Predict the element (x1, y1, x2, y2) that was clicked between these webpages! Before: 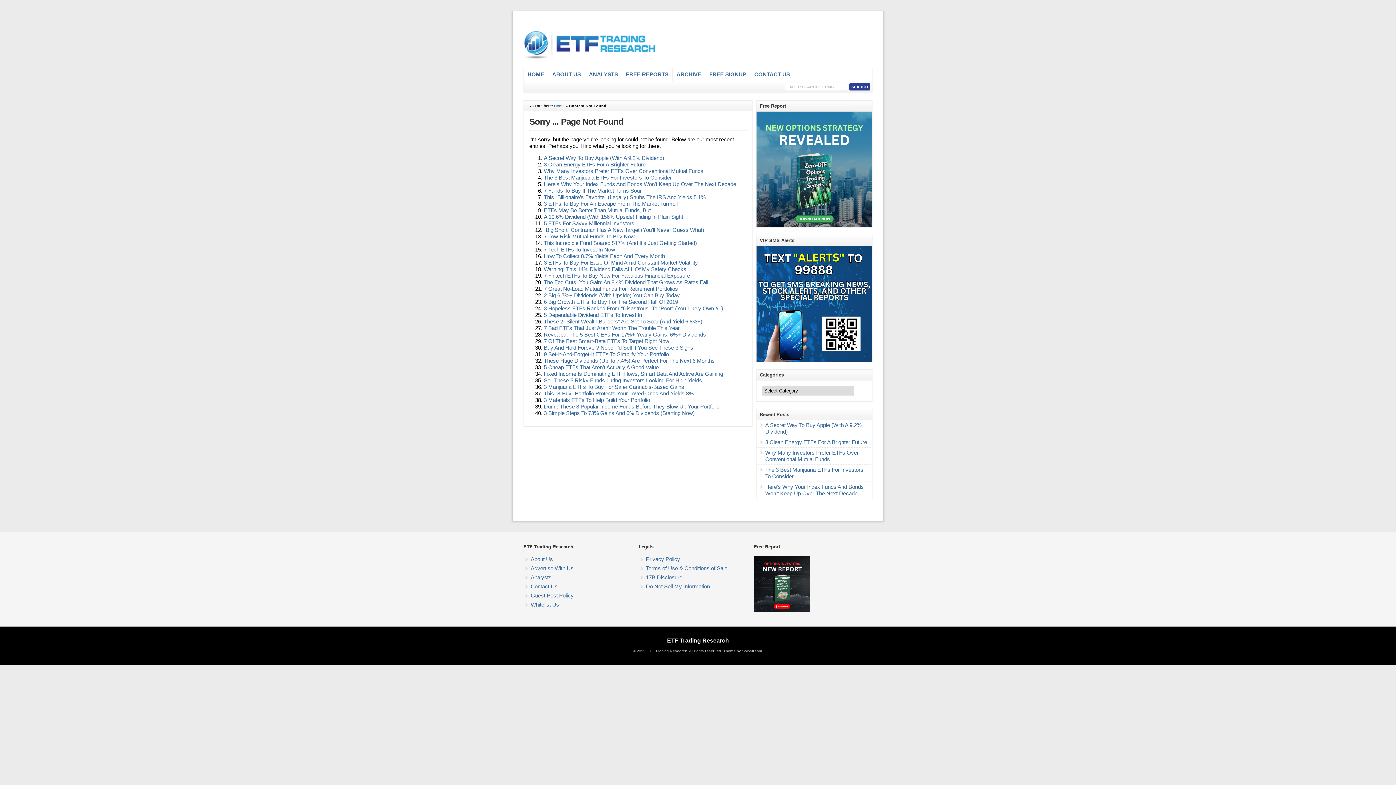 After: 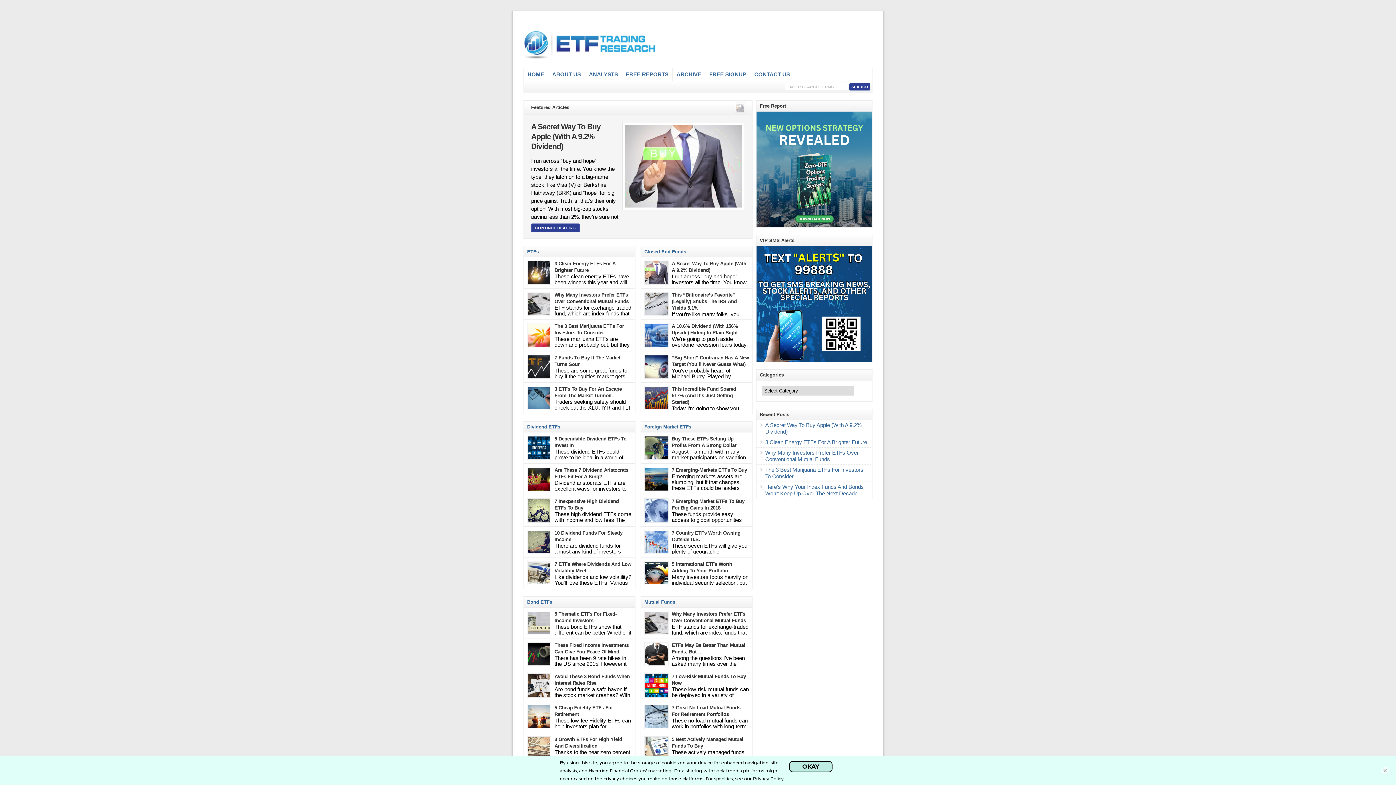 Action: bbox: (554, 103, 564, 108) label: Home